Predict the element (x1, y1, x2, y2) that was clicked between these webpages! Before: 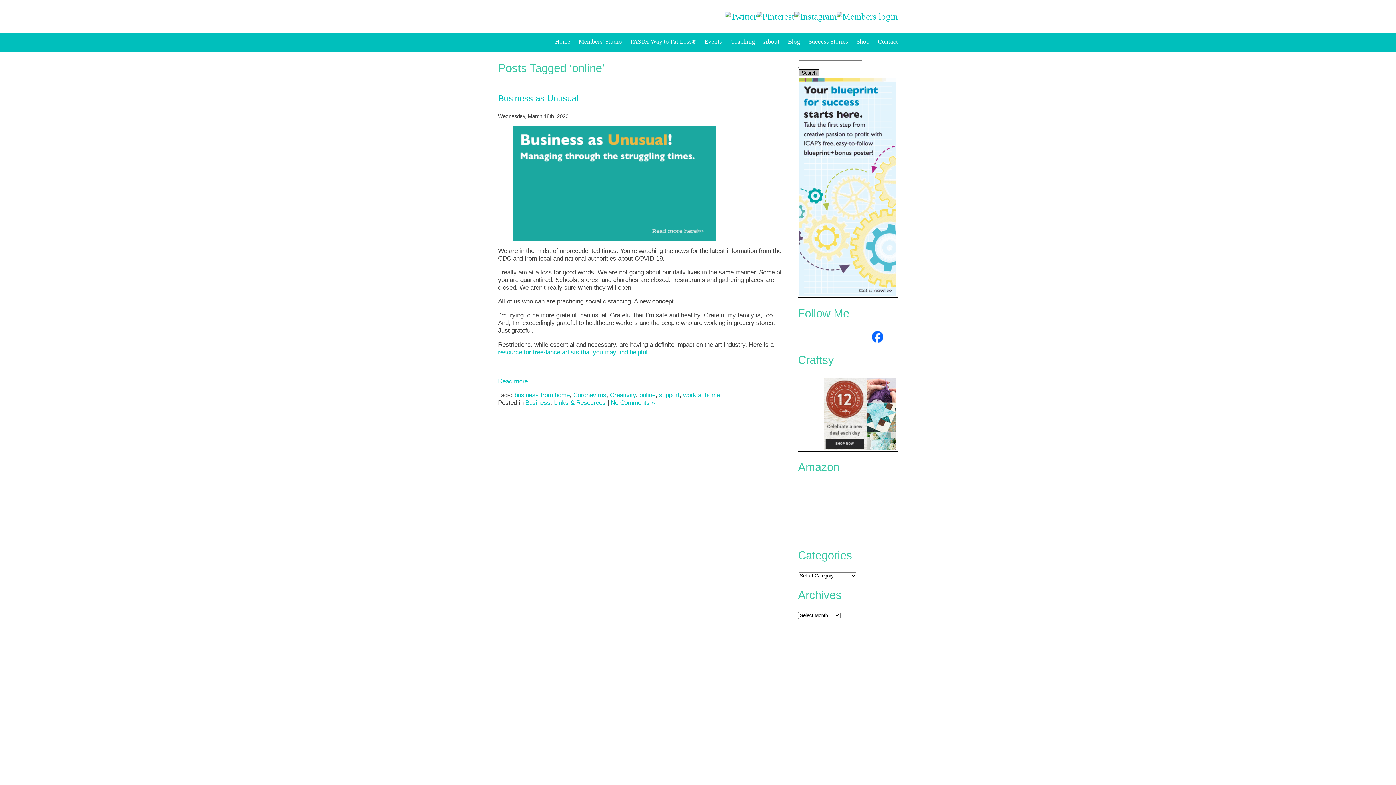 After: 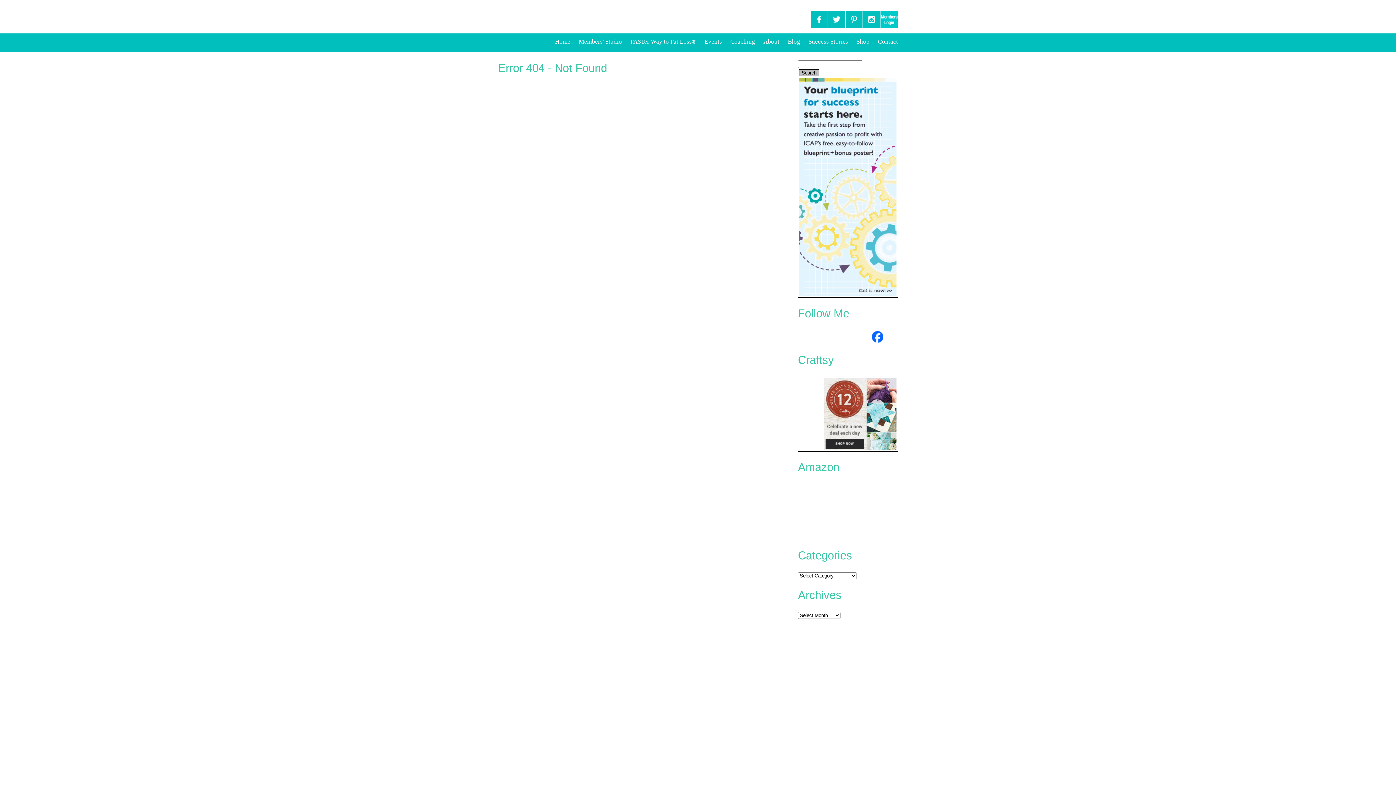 Action: label: Success Stories bbox: (808, 38, 848, 45)